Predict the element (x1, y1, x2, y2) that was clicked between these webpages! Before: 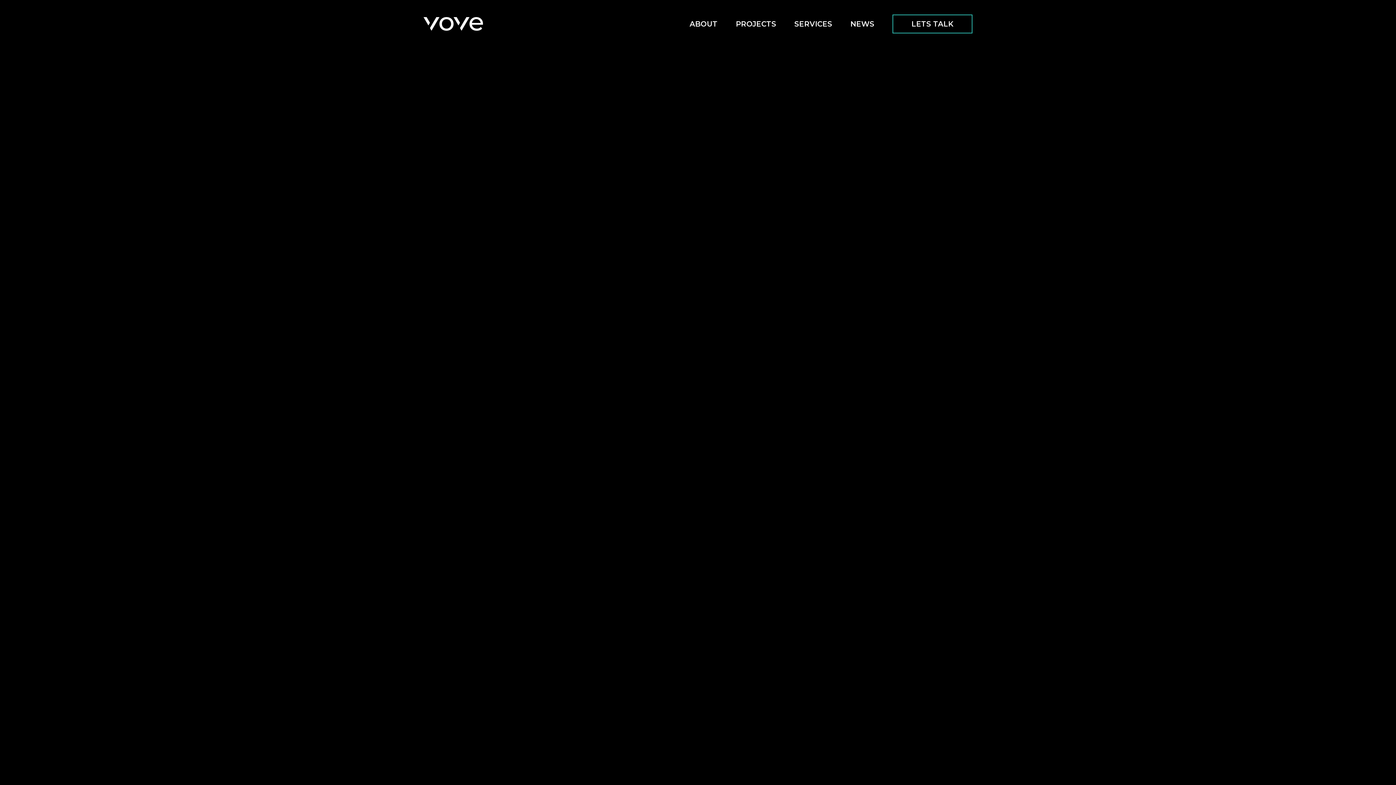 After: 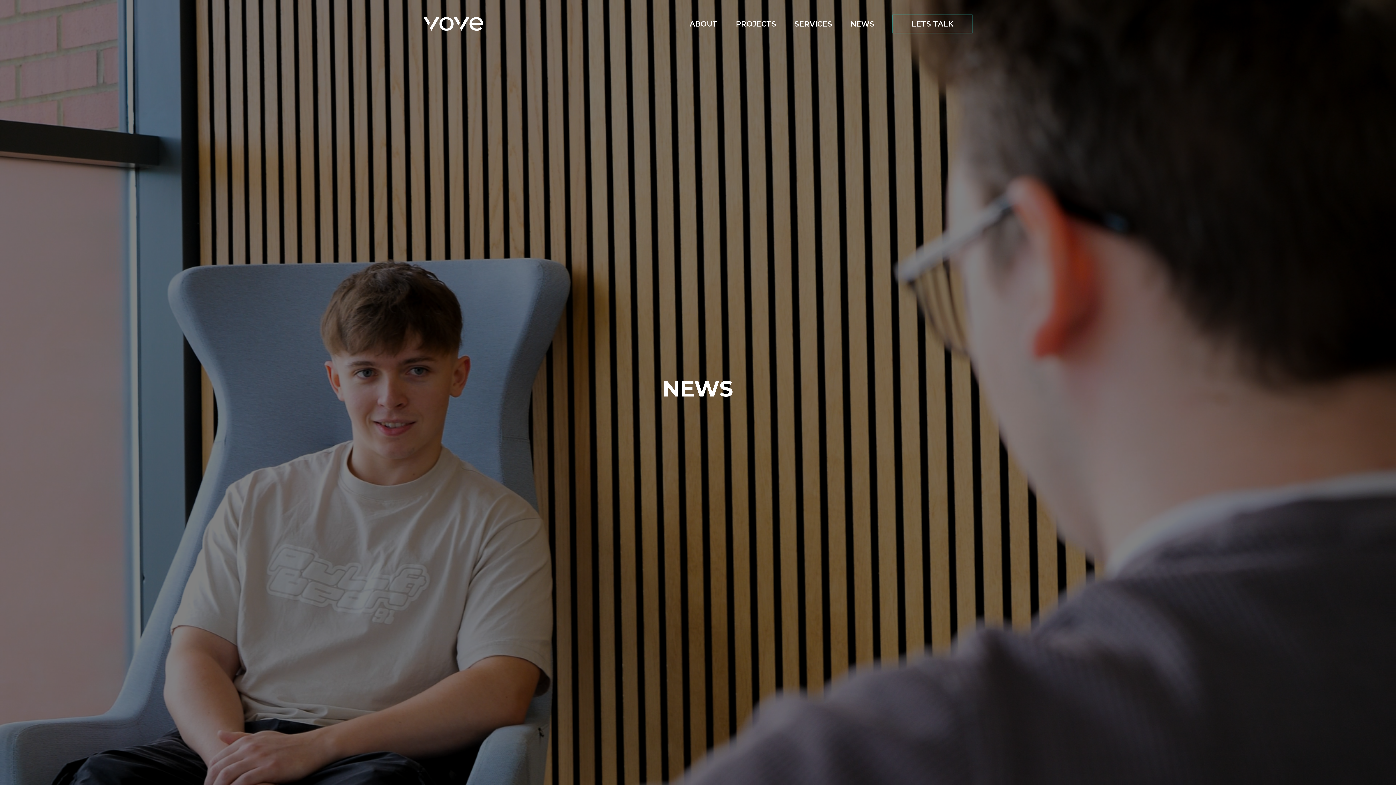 Action: label: NEWS bbox: (850, 20, 874, 27)